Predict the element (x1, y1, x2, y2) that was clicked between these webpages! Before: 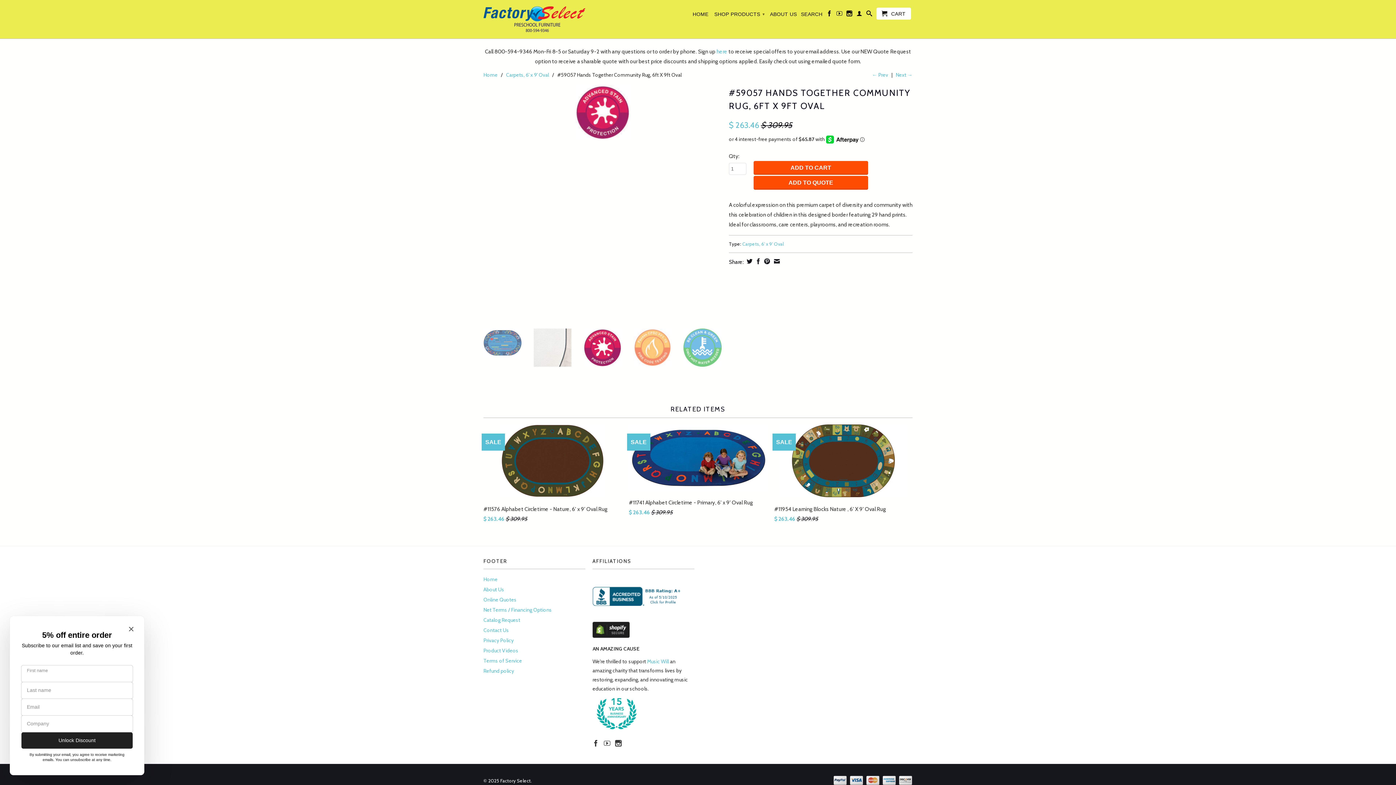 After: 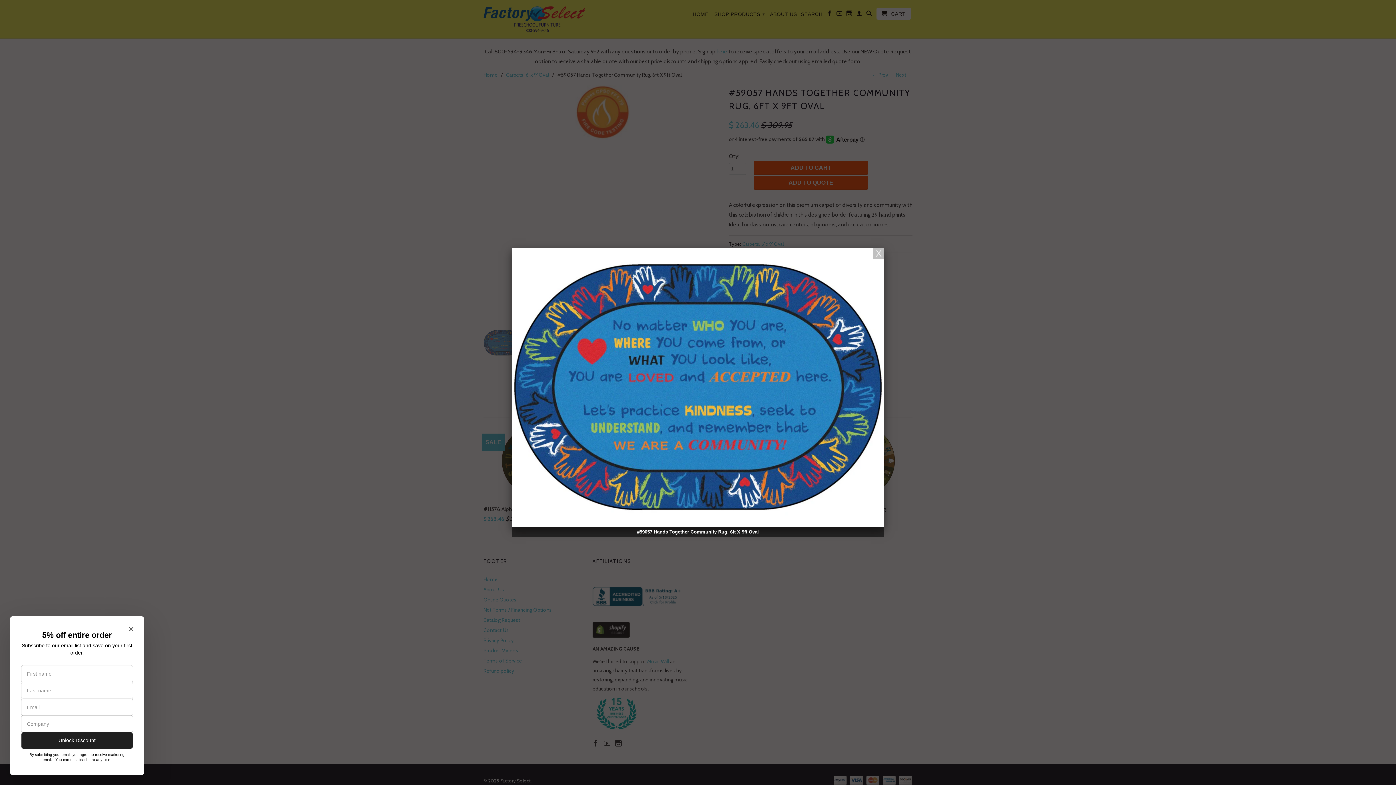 Action: bbox: (483, 85, 721, 263)